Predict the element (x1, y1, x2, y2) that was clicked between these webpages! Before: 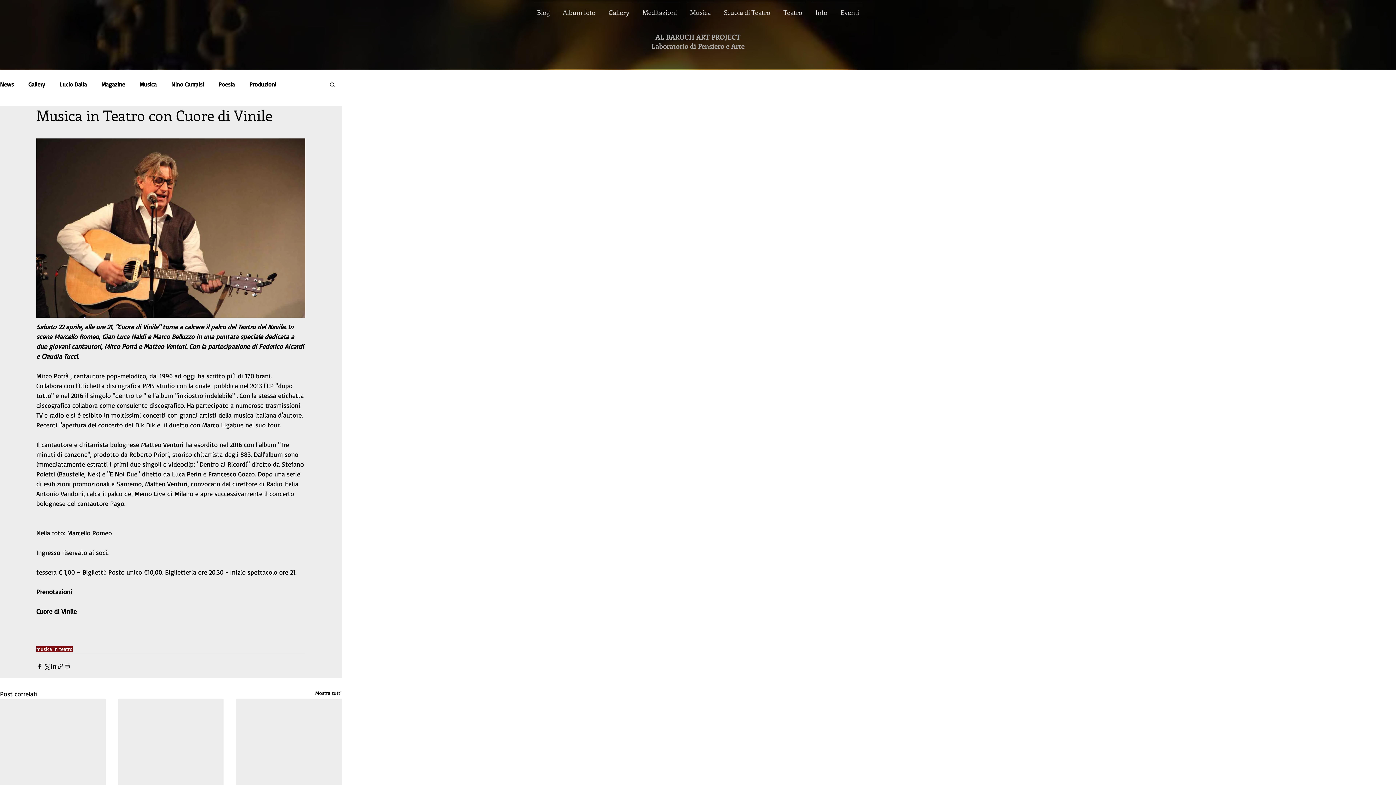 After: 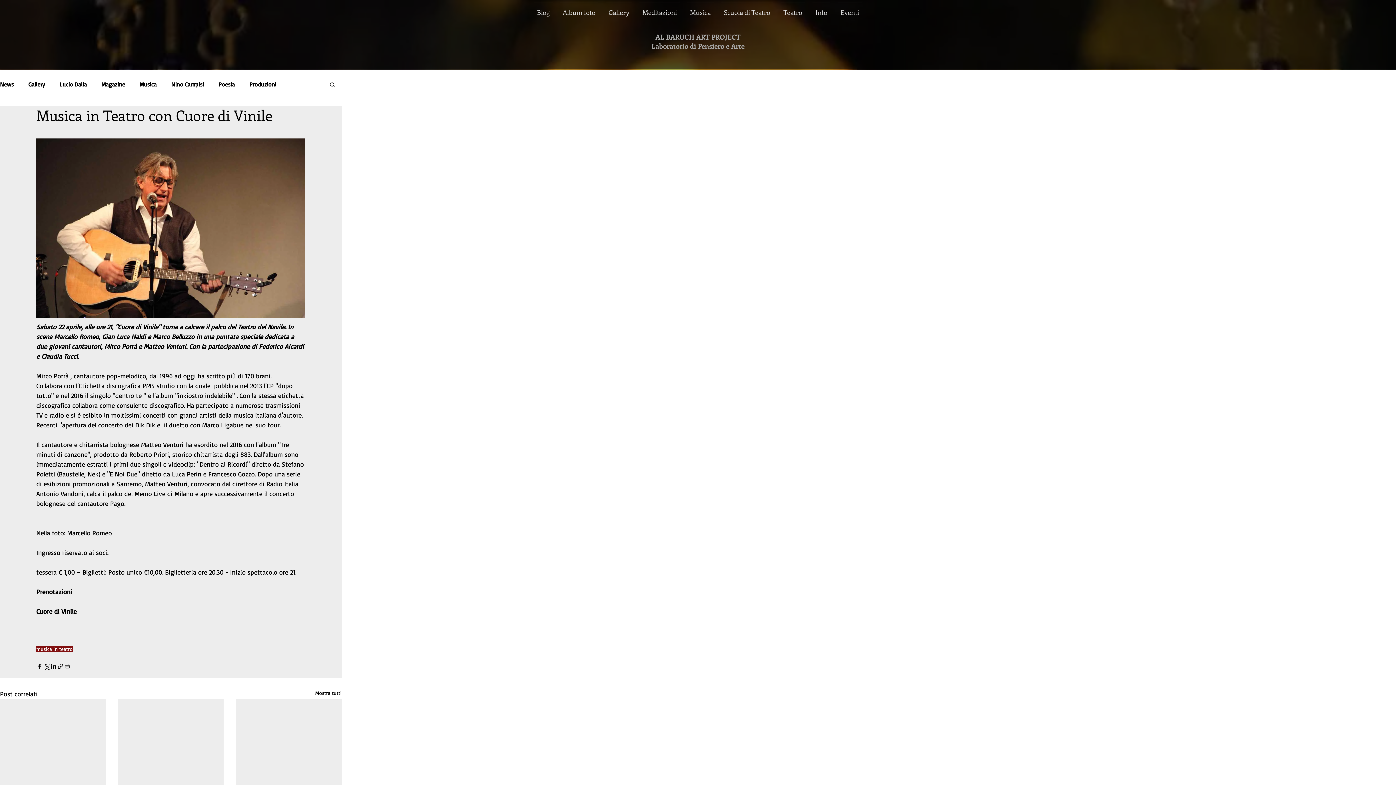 Action: label: Gallery bbox: (602, 2, 636, 16)